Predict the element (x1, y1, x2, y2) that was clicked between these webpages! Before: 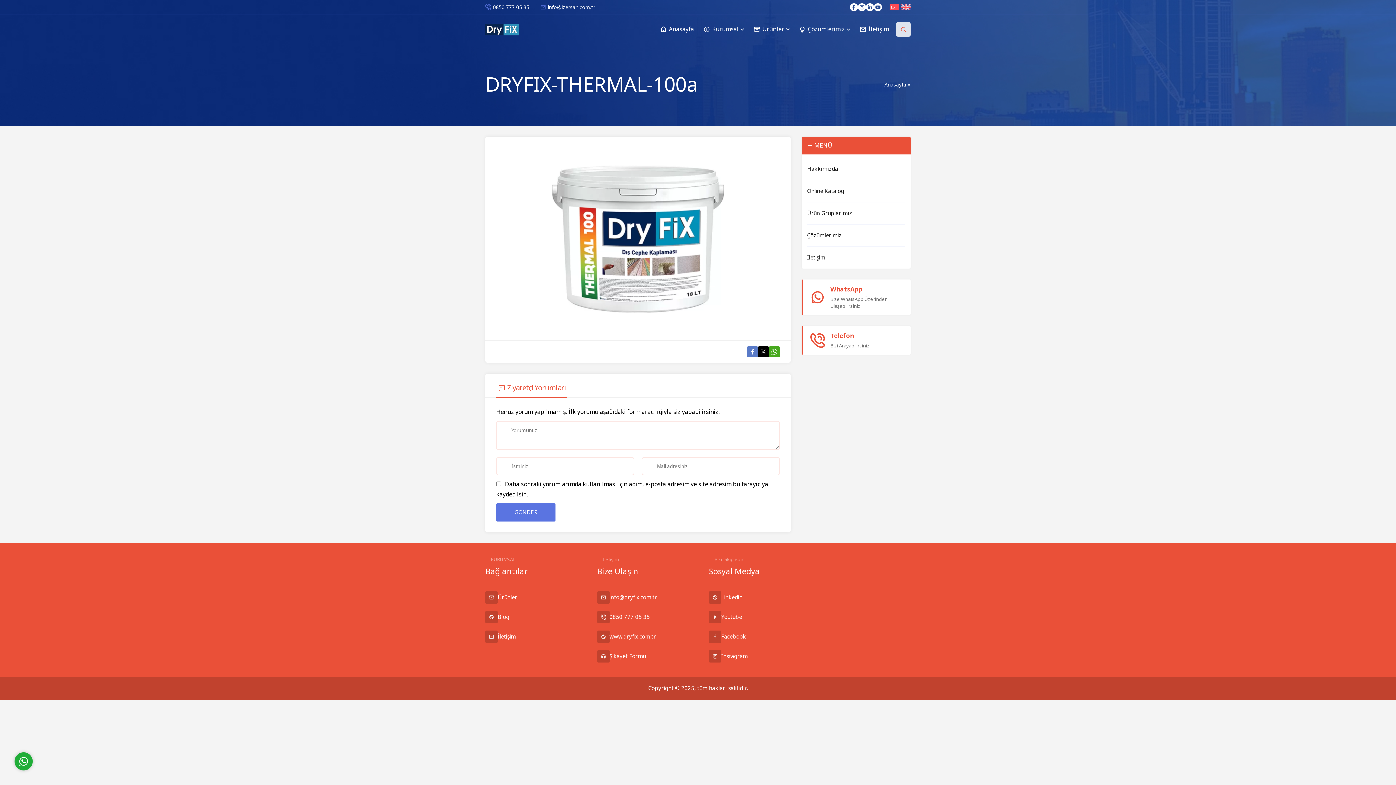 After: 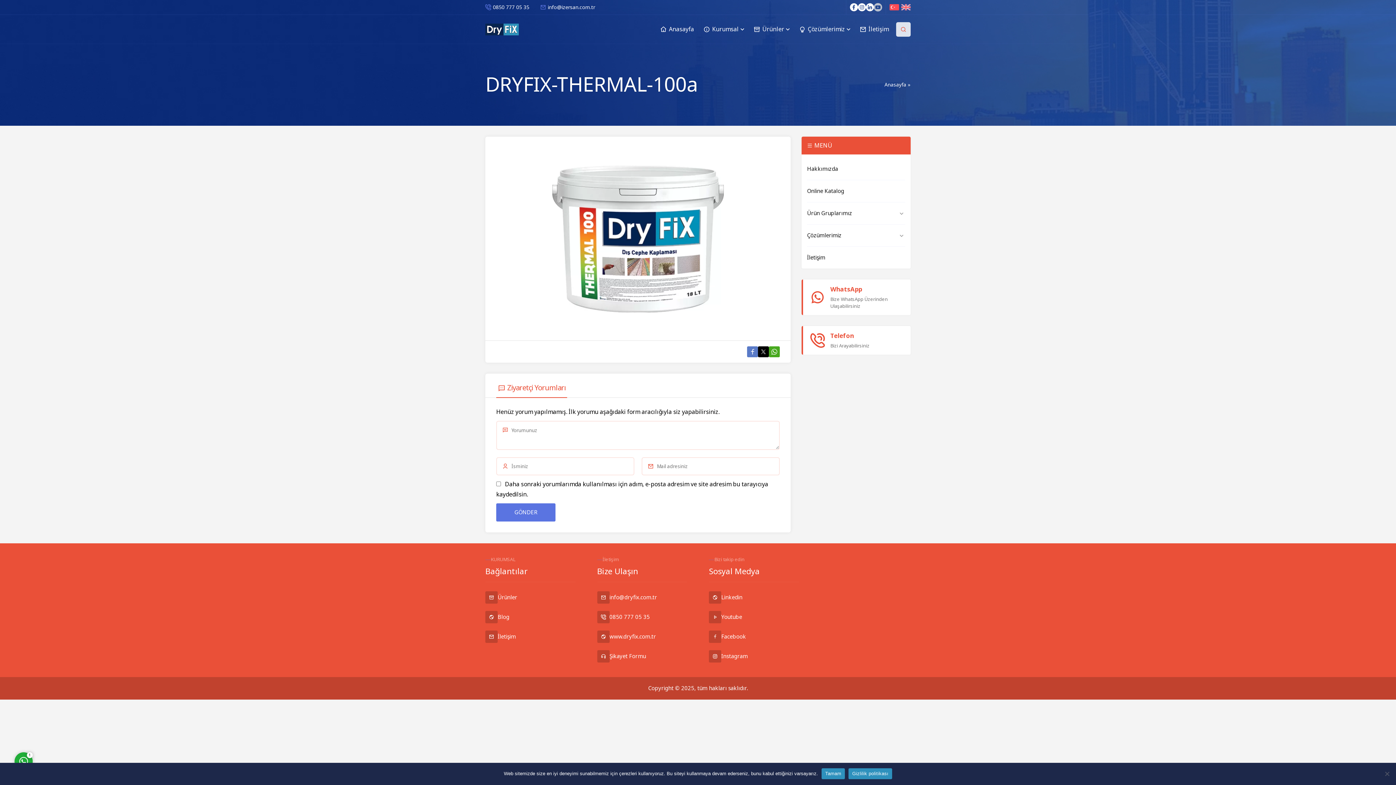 Action: bbox: (874, 3, 882, 11)